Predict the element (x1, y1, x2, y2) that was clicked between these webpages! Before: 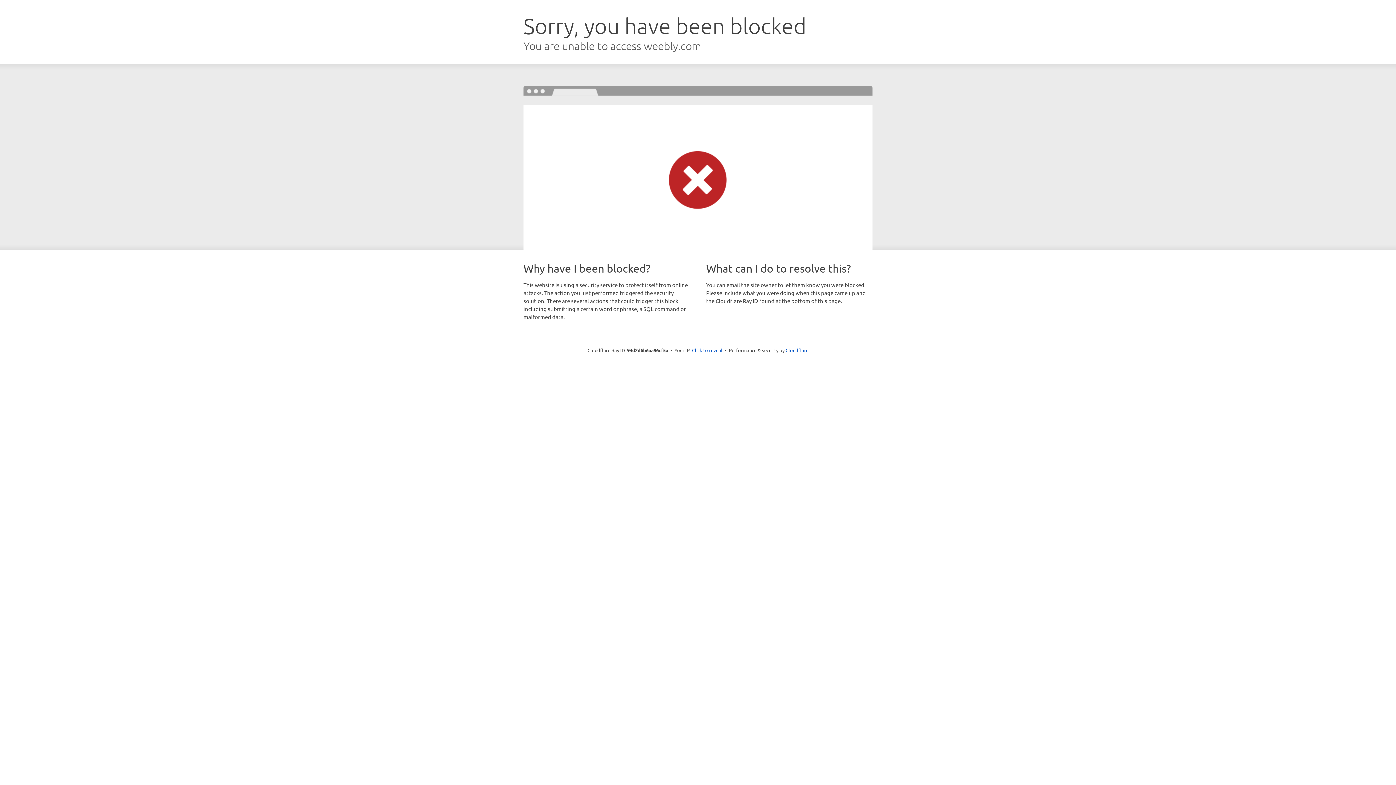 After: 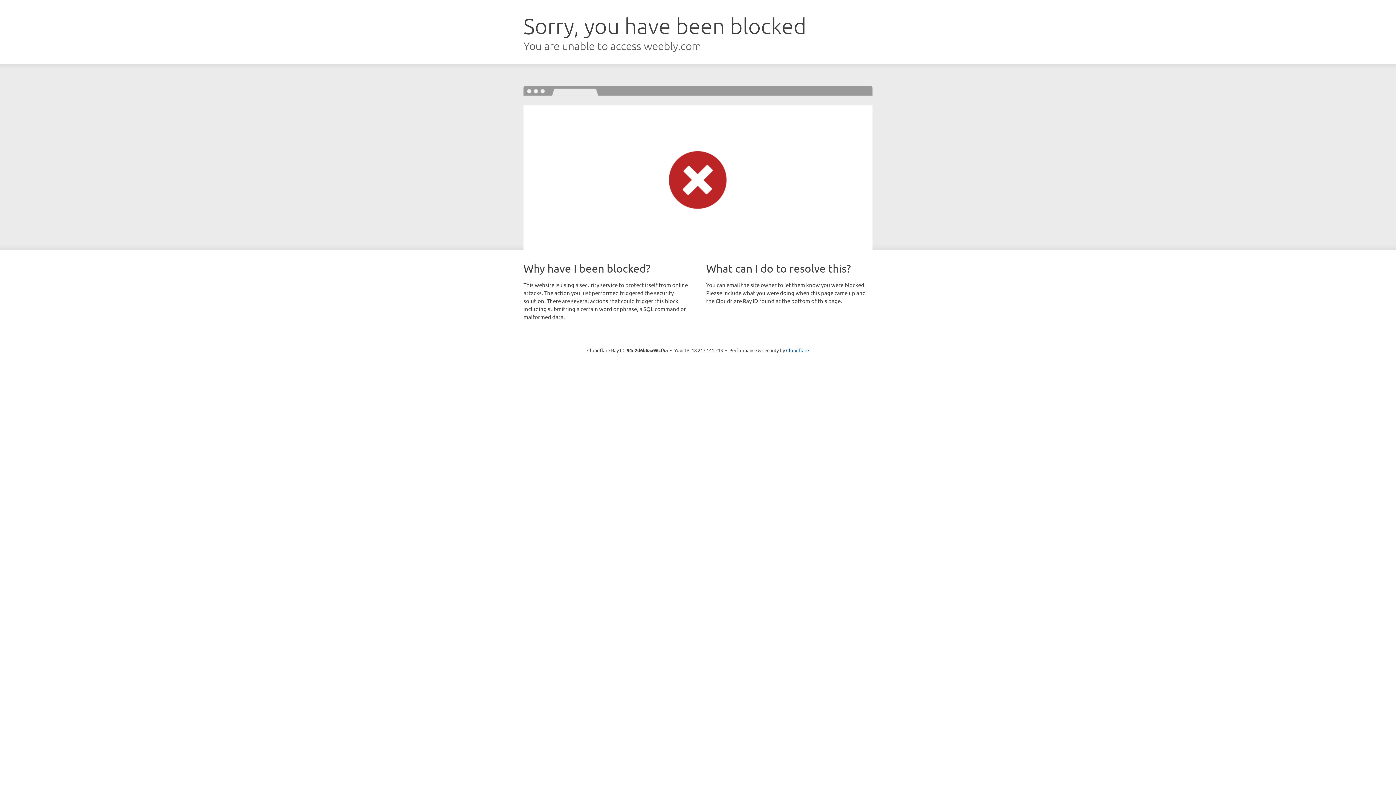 Action: bbox: (692, 346, 722, 353) label: Click to reveal